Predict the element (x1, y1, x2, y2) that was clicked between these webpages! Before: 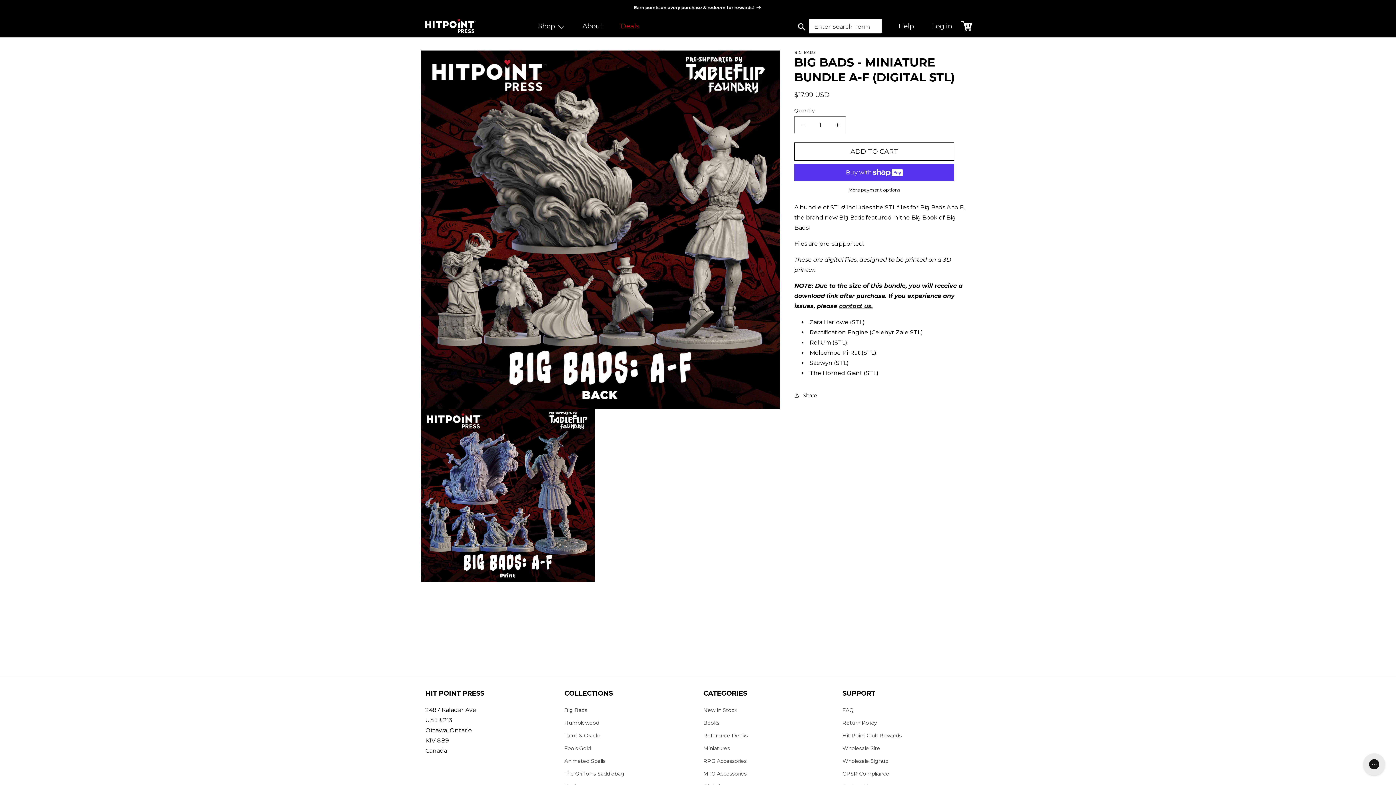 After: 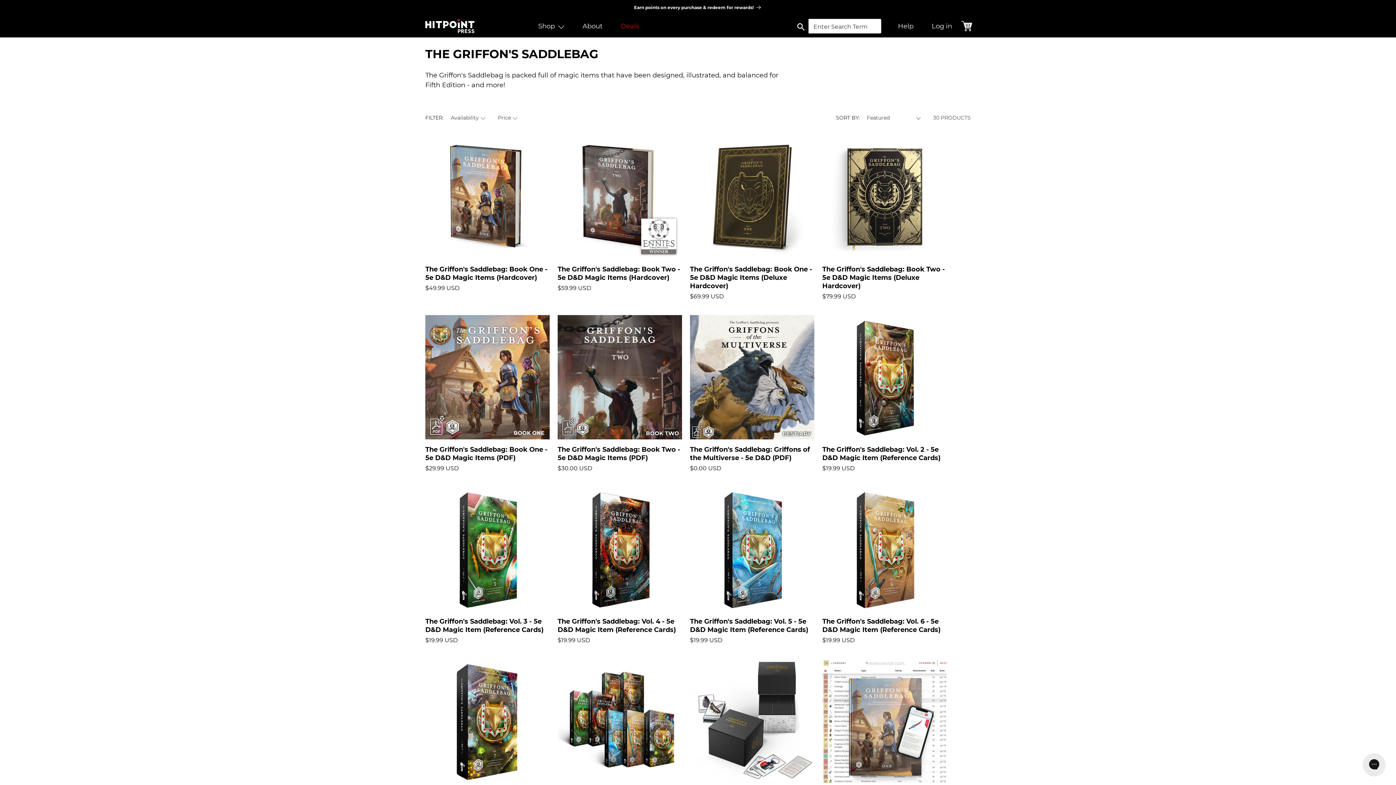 Action: bbox: (564, 767, 624, 780) label: The Griffon's Saddlebag